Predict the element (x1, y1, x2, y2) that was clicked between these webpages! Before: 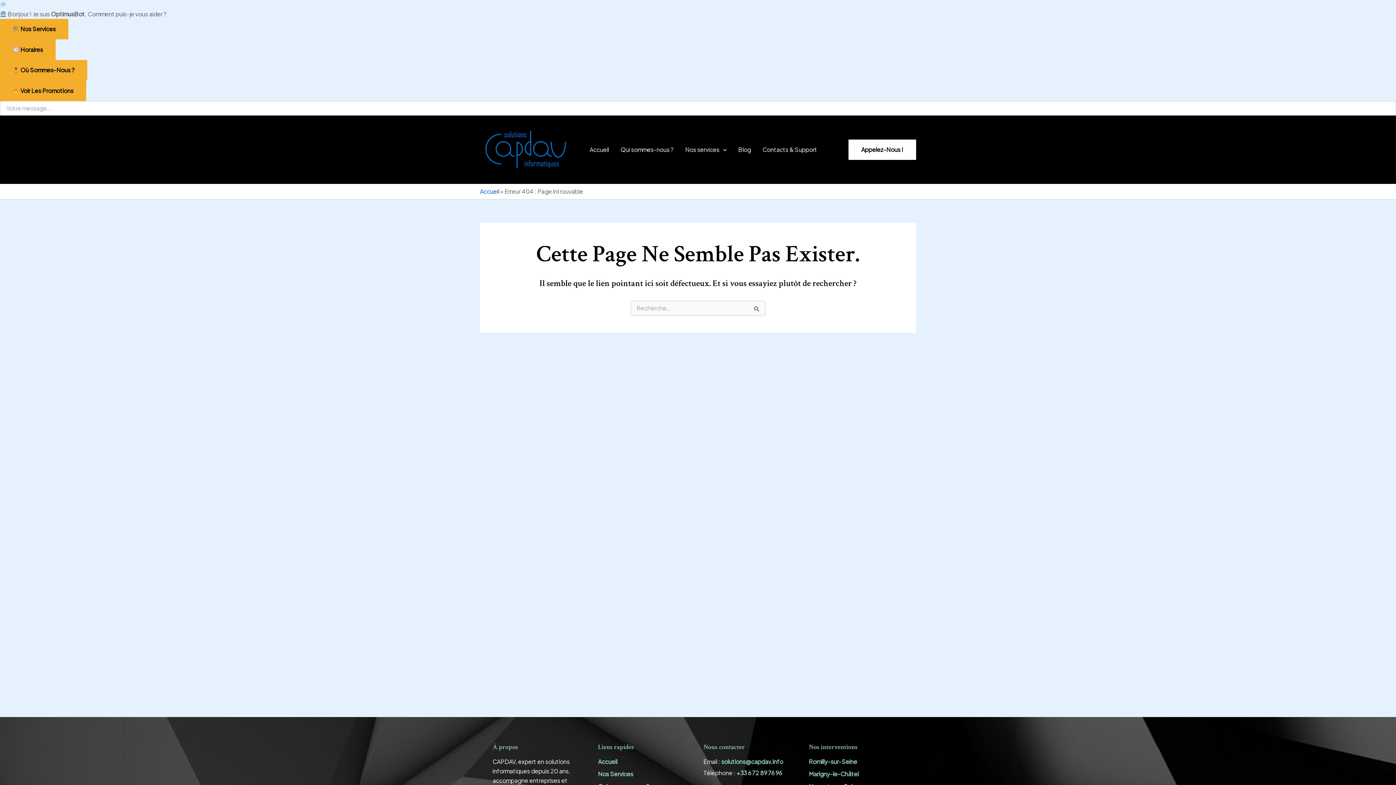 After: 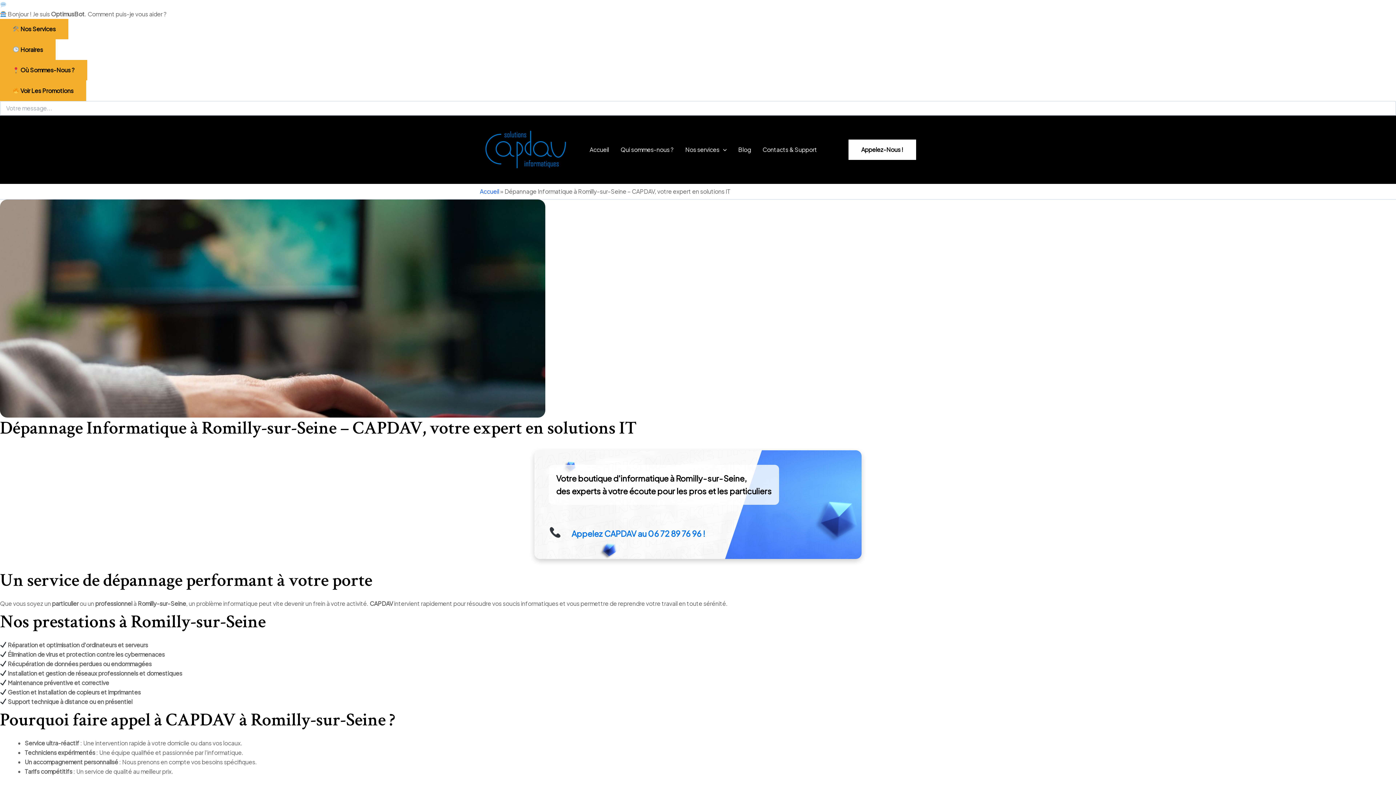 Action: bbox: (809, 757, 857, 766) label: Romilly-sur-Seine